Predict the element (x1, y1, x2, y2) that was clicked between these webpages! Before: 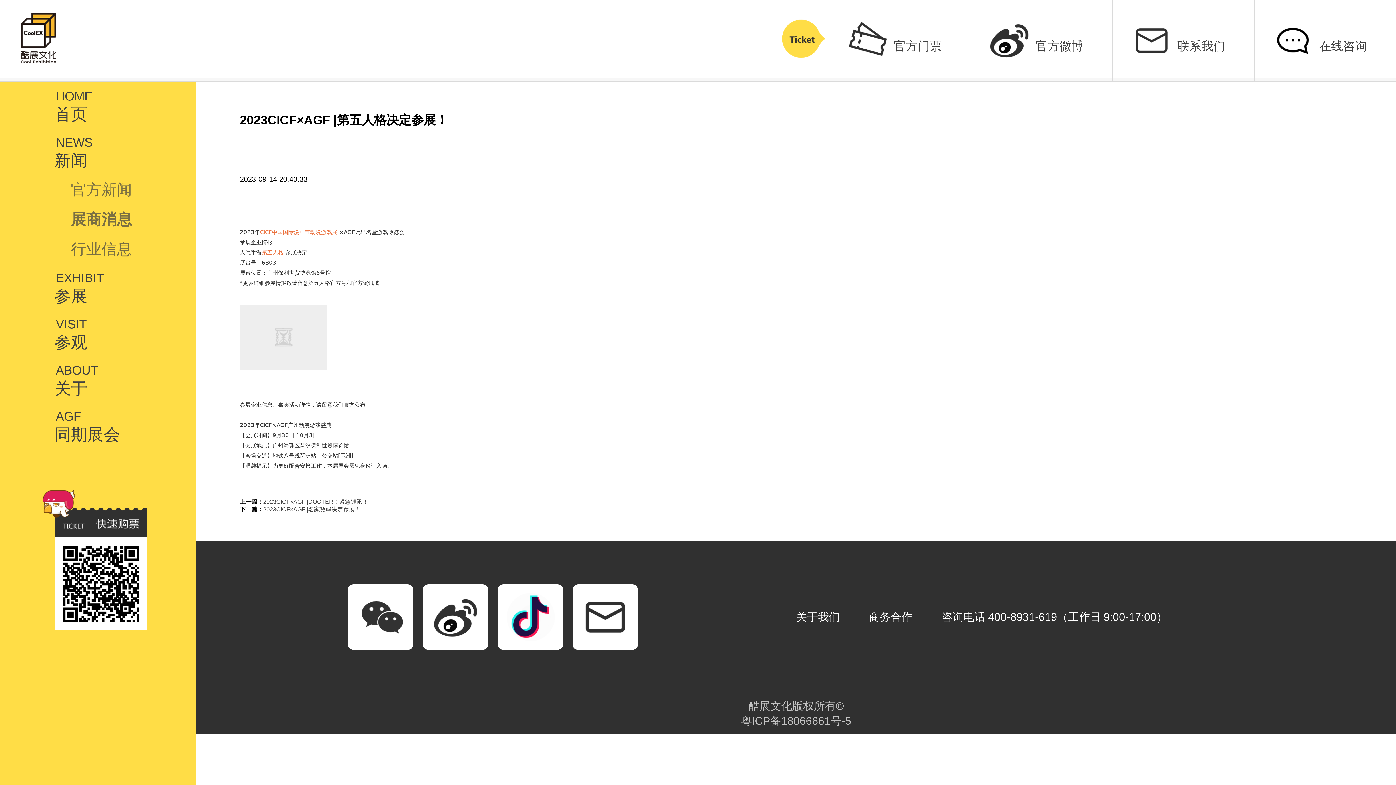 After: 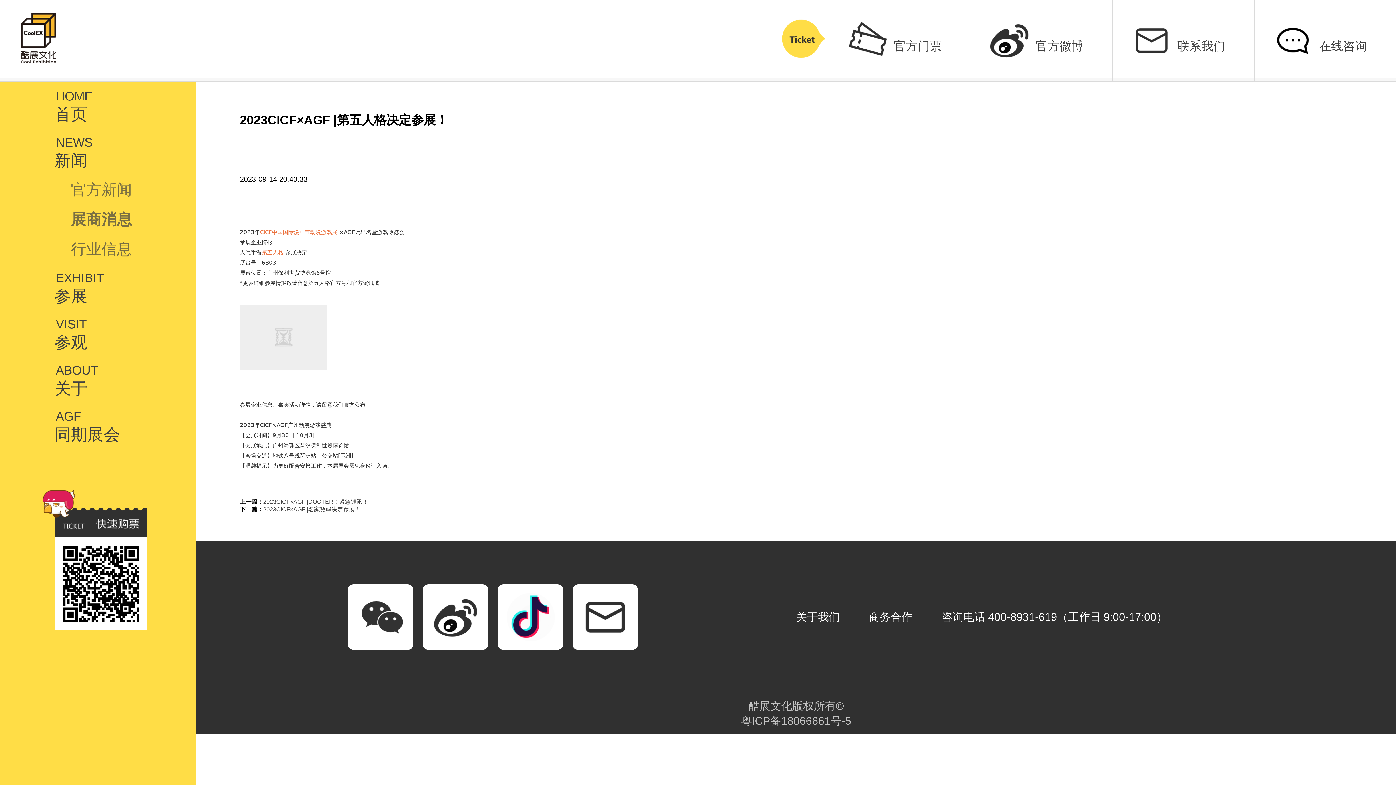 Action: bbox: (422, 584, 488, 650)